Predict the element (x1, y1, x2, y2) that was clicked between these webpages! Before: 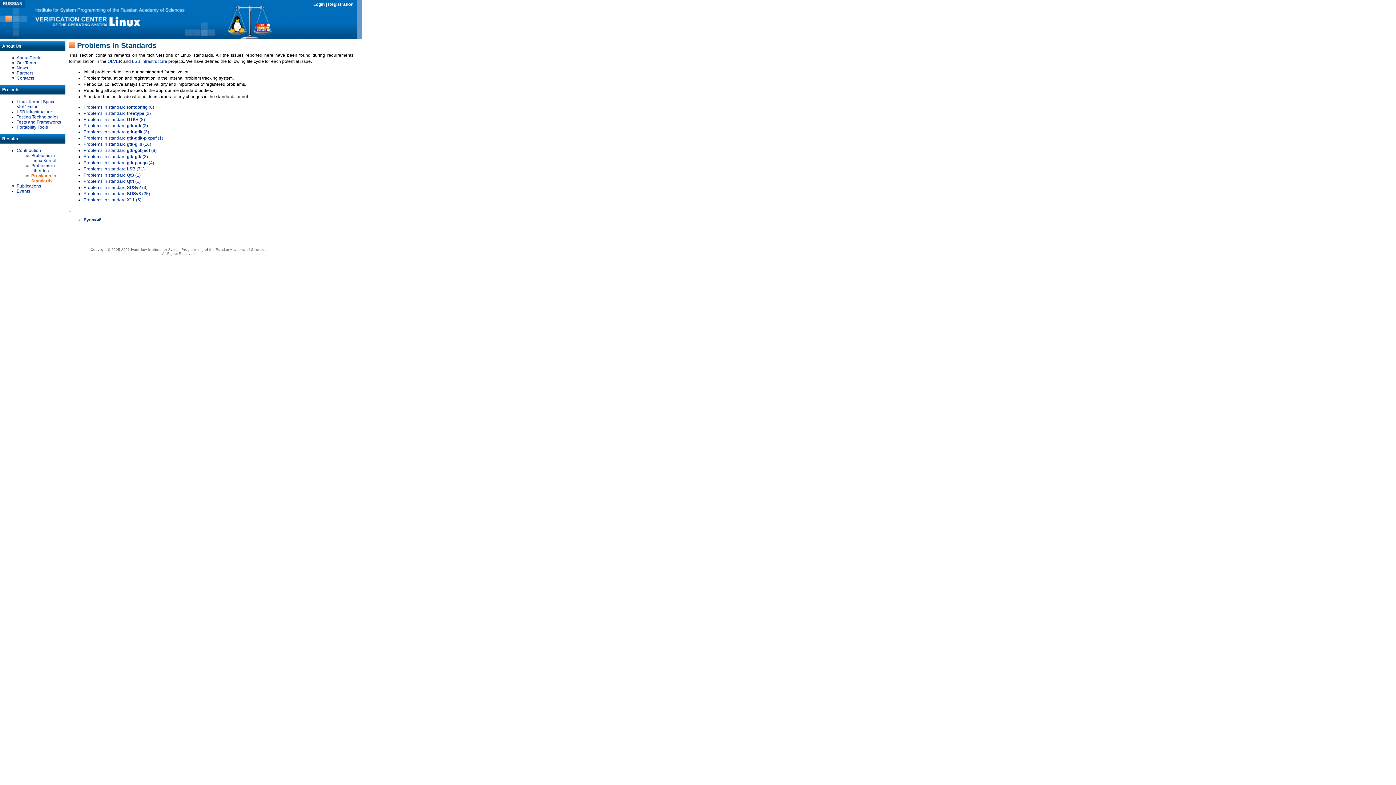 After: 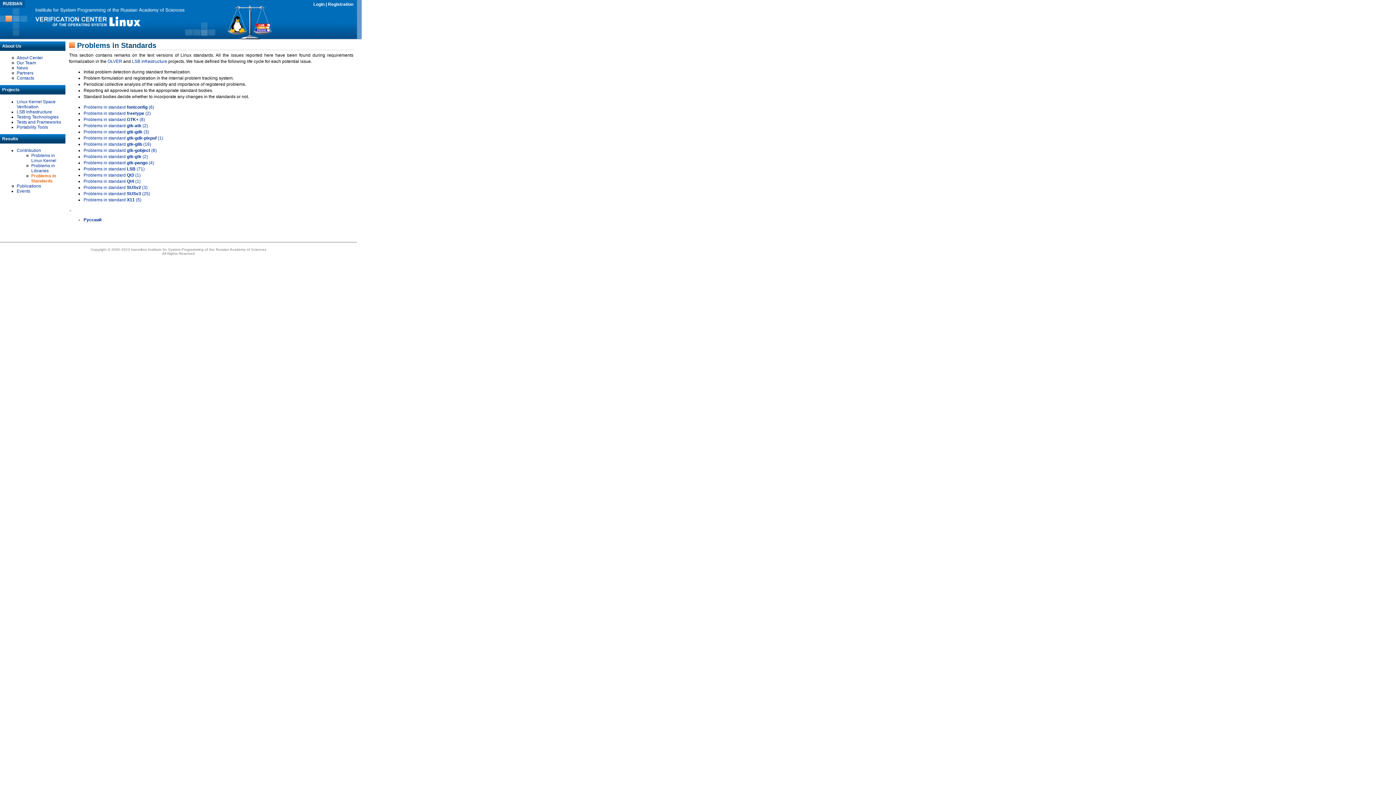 Action: label: Problems in standard gtk-gdk-pixpuf (1) bbox: (83, 135, 163, 140)